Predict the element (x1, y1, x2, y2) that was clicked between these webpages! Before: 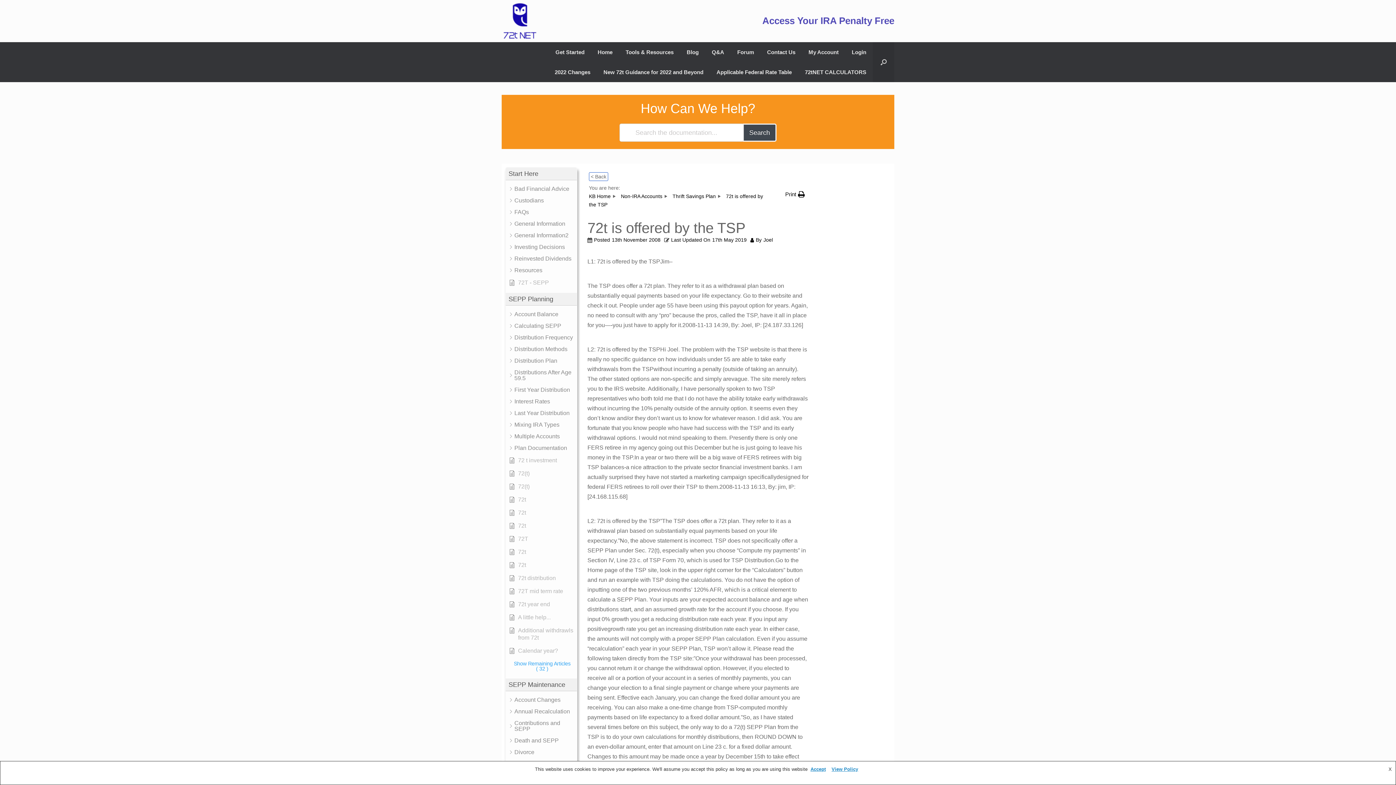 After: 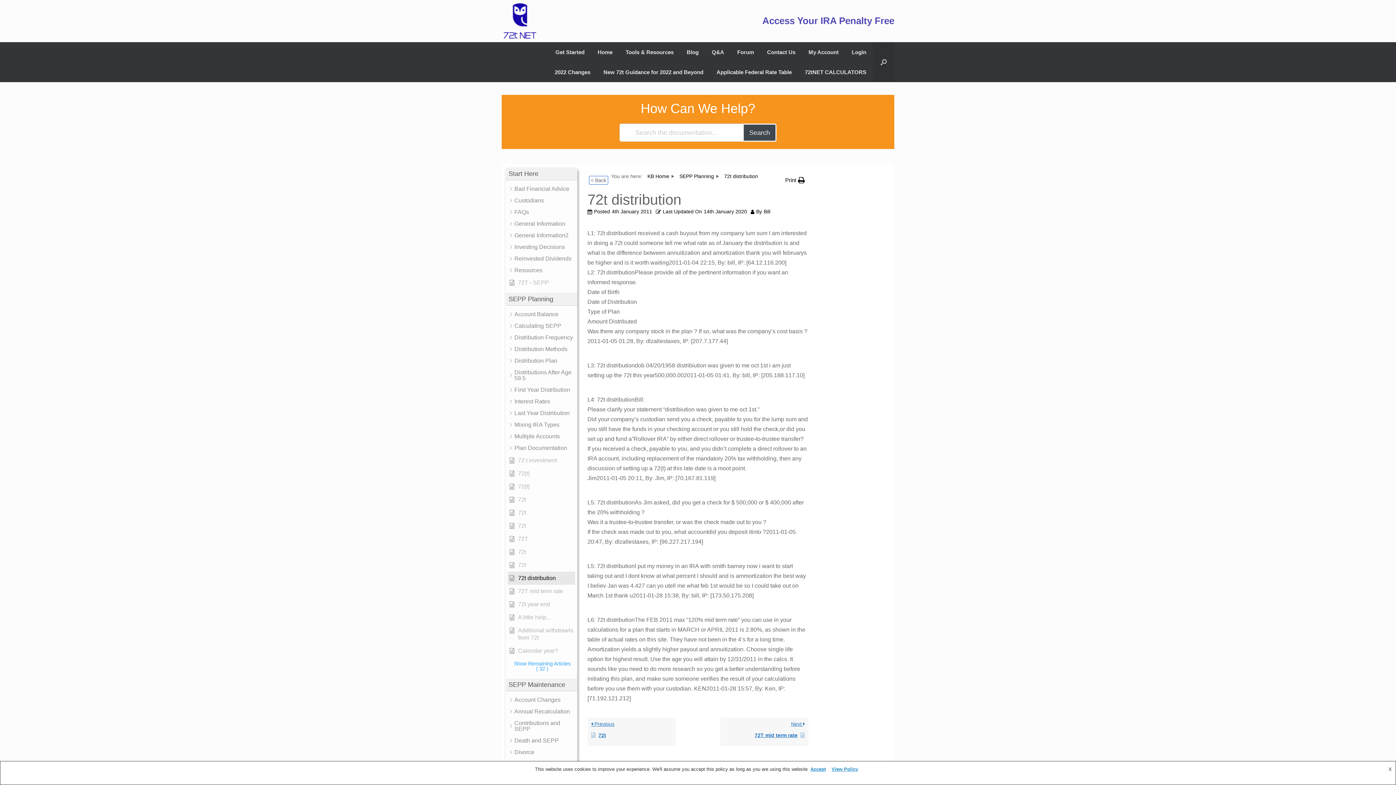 Action: bbox: (509, 574, 575, 582) label: 72t distribution